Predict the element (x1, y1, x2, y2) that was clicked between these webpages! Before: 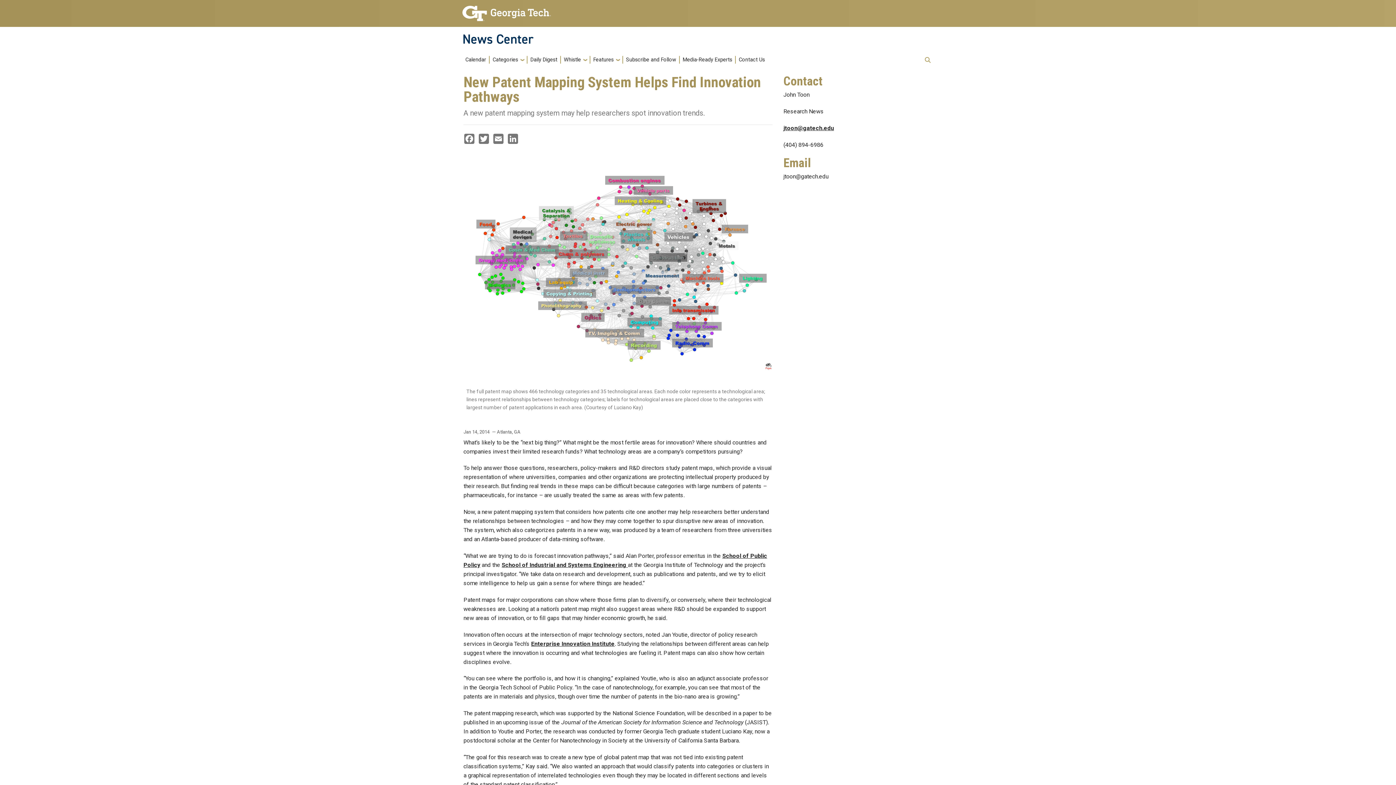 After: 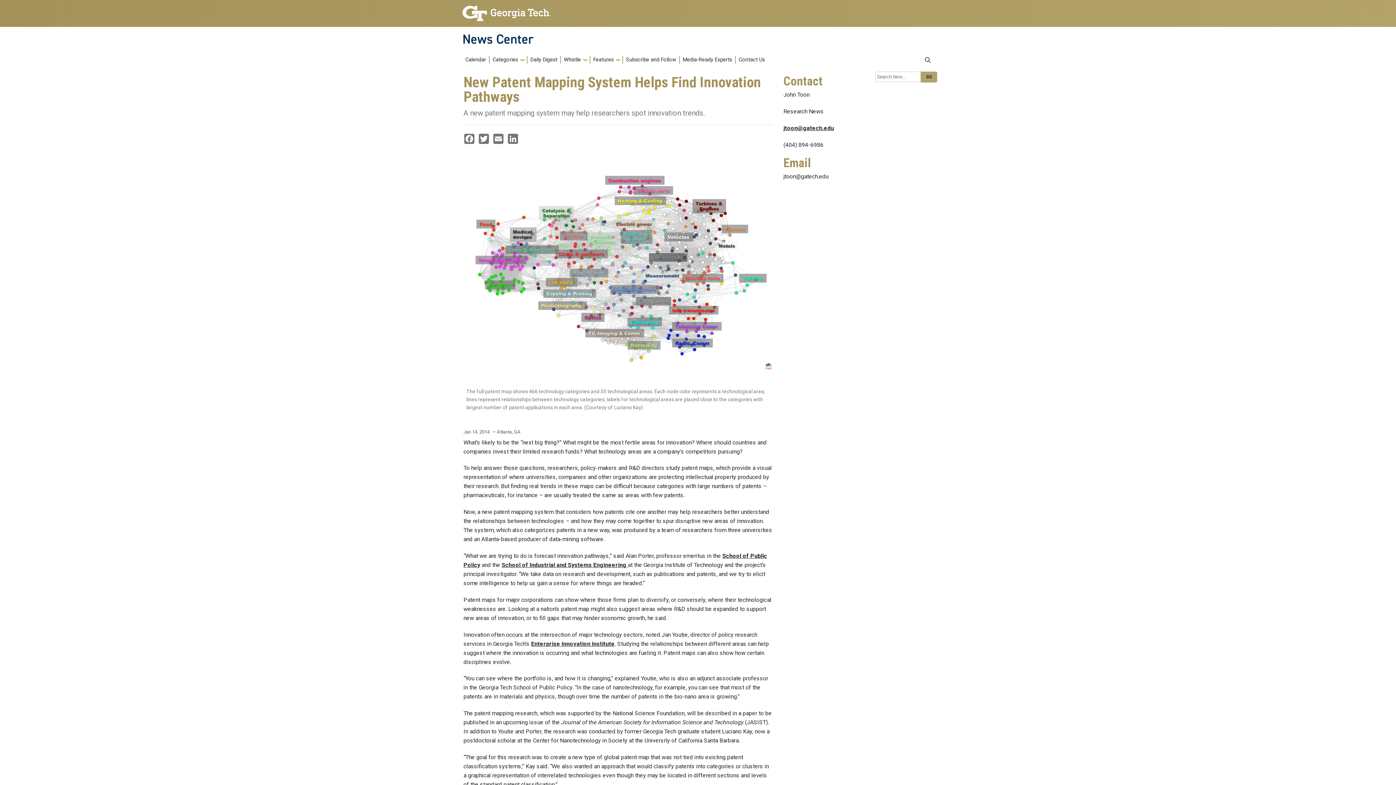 Action: bbox: (922, 56, 933, 62)